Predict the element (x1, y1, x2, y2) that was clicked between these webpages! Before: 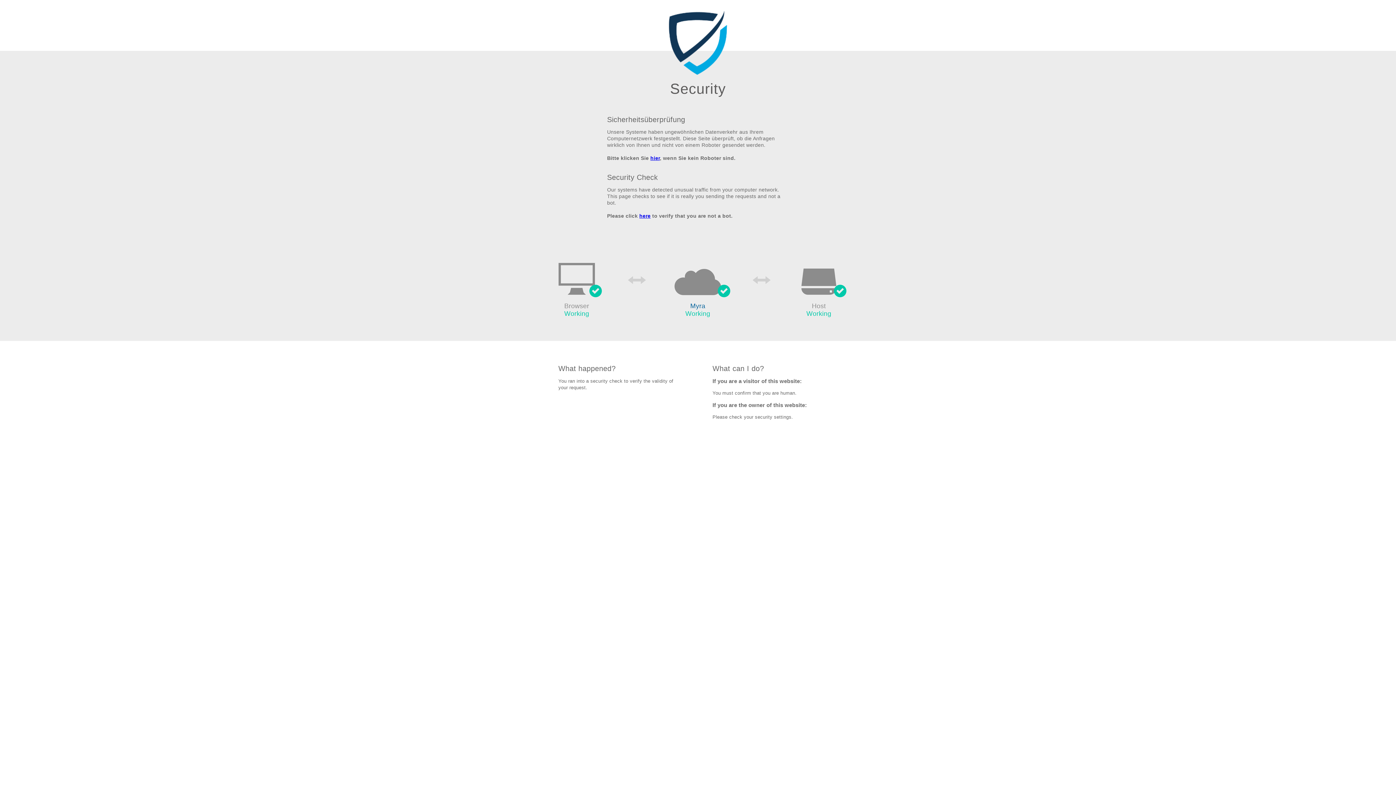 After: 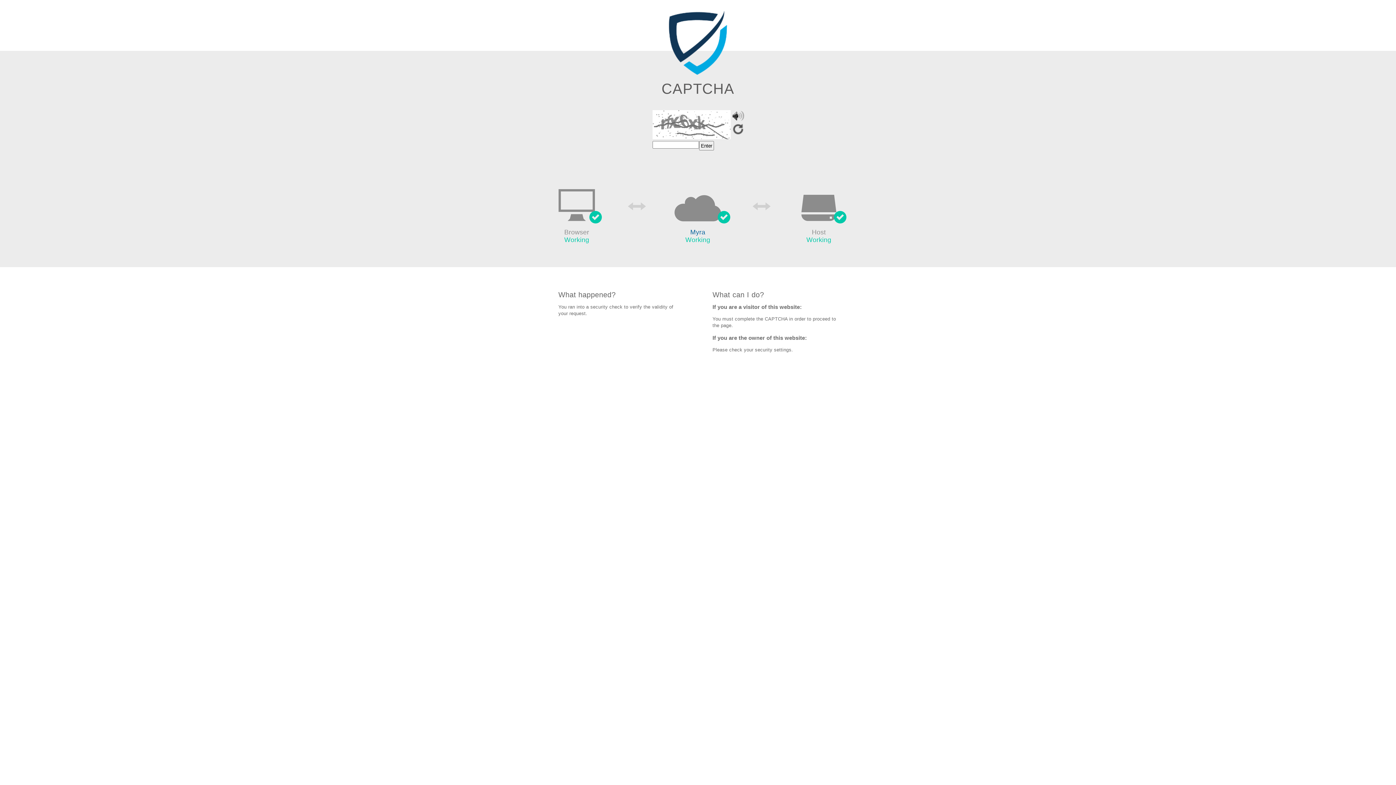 Action: label: hier bbox: (650, 155, 660, 161)